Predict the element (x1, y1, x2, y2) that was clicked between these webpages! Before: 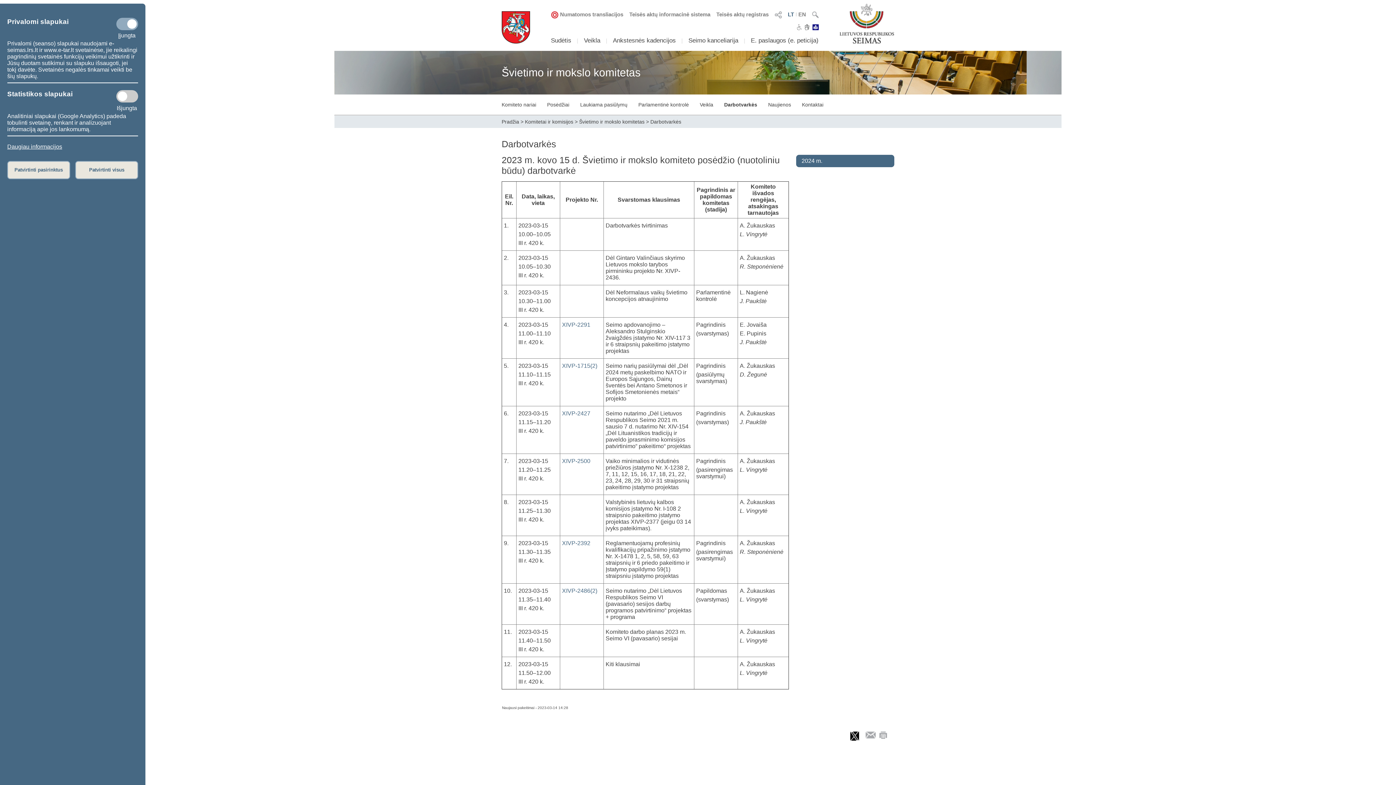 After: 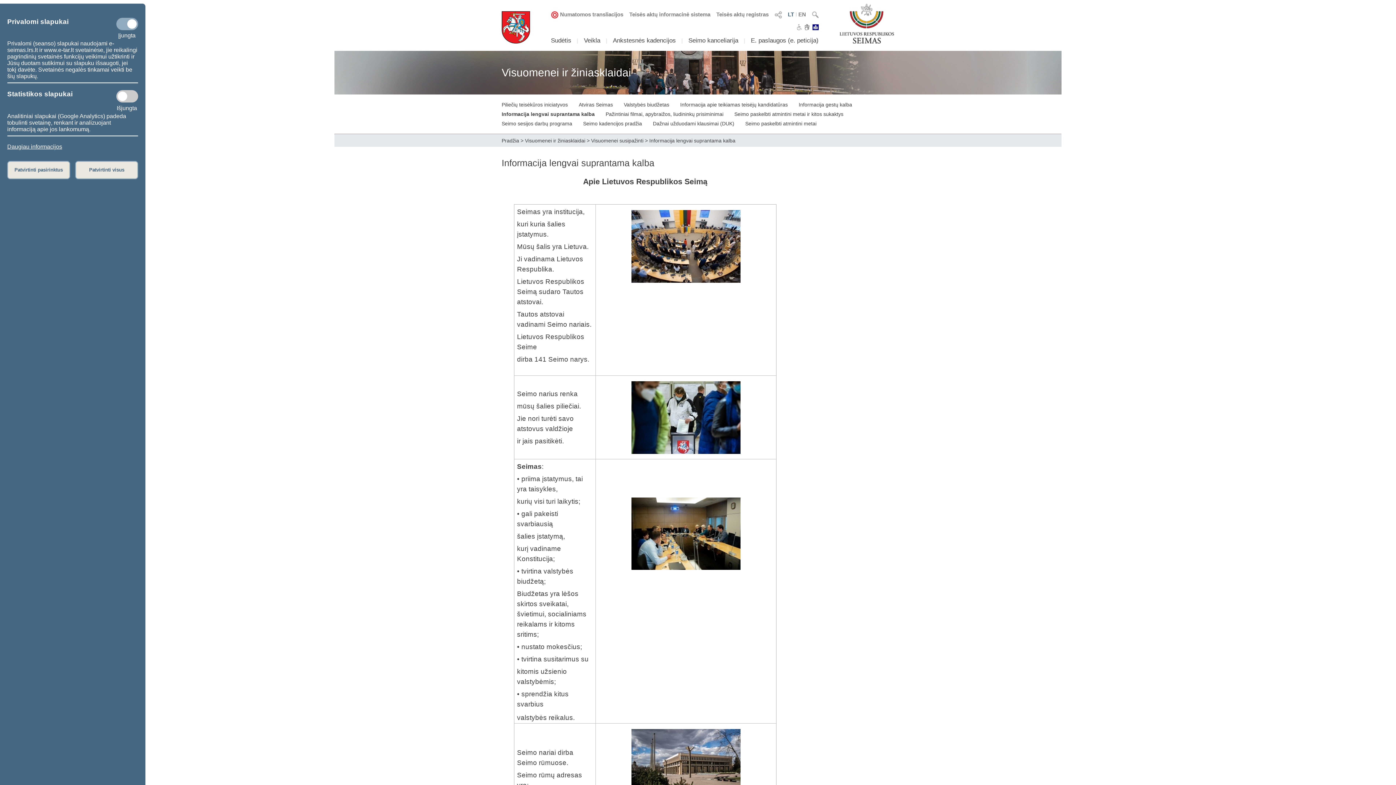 Action: bbox: (812, 24, 818, 31)